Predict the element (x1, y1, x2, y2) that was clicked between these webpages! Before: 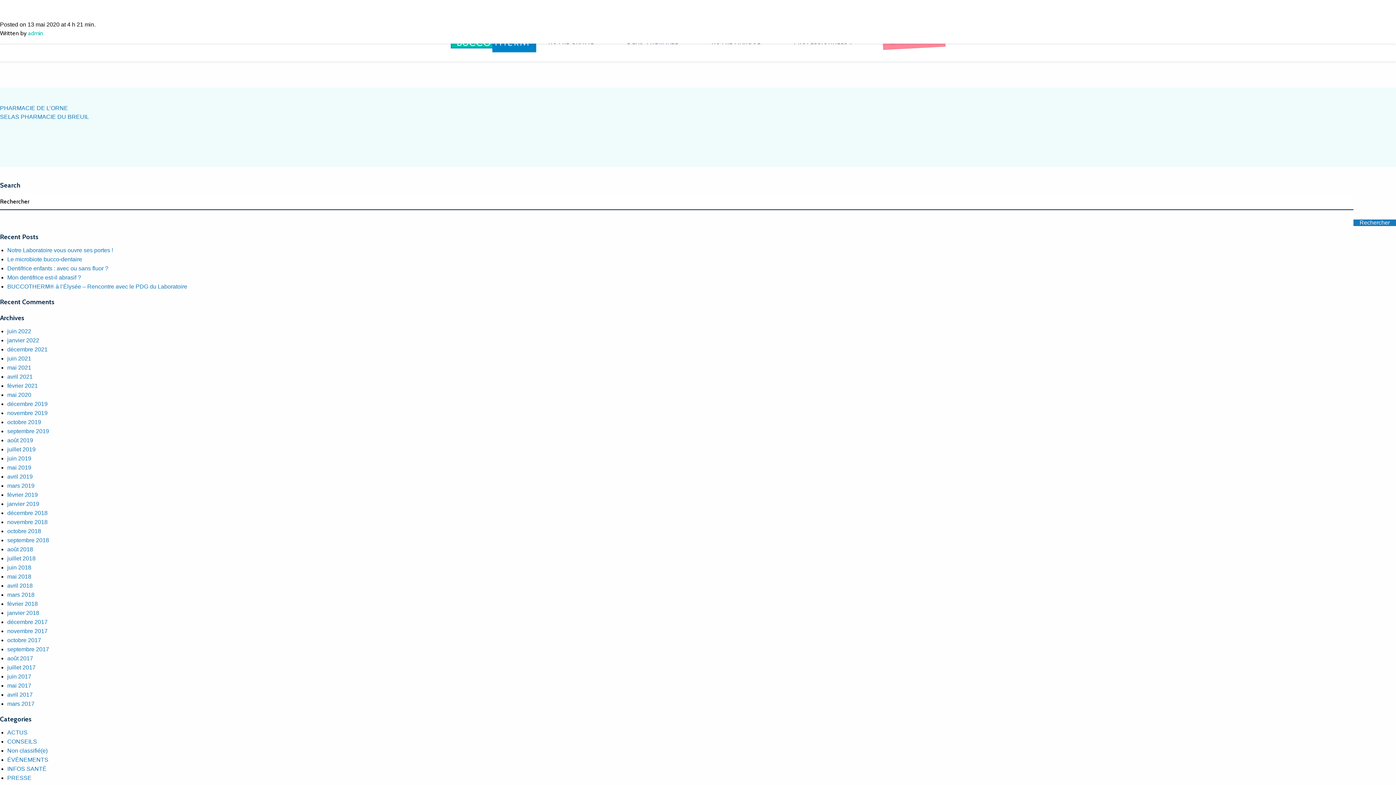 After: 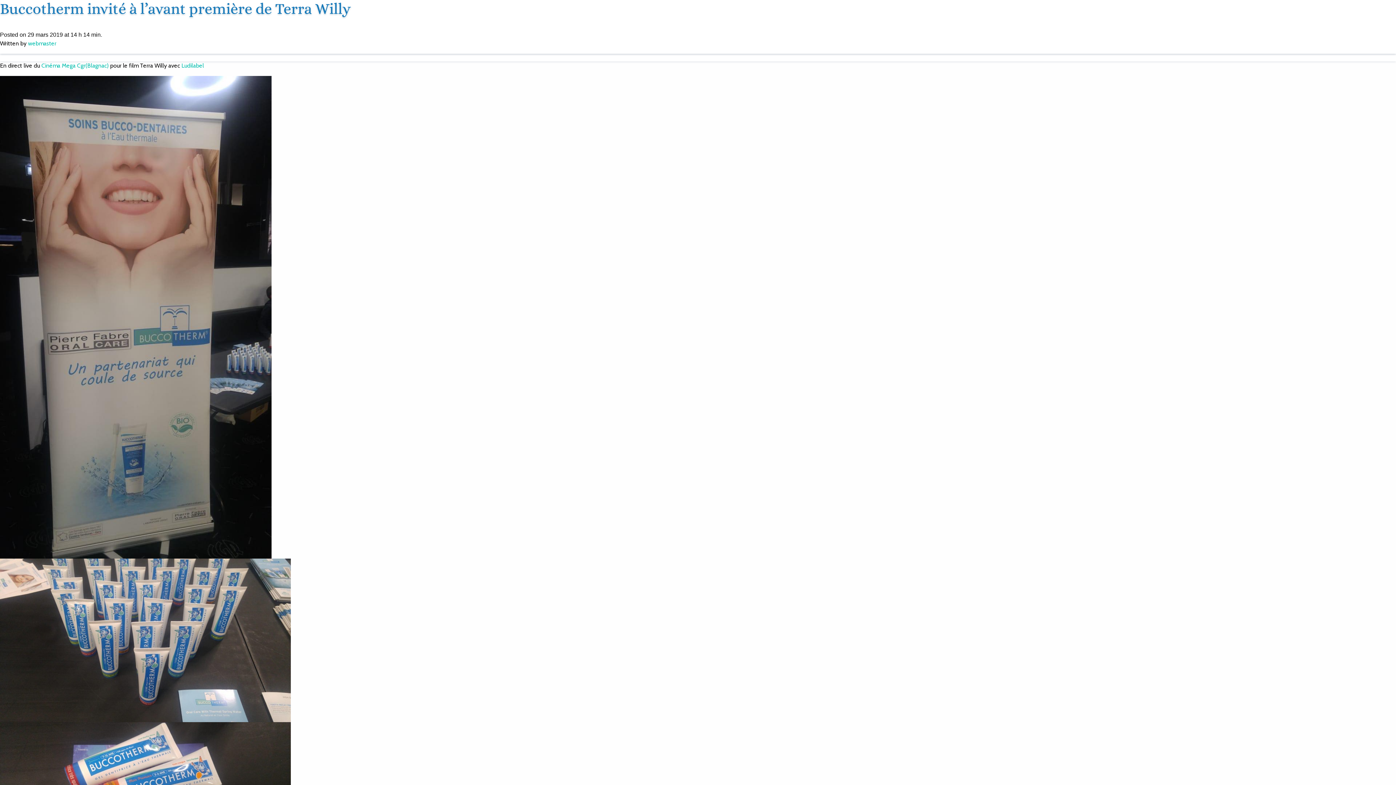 Action: bbox: (7, 483, 34, 489) label: mars 2019